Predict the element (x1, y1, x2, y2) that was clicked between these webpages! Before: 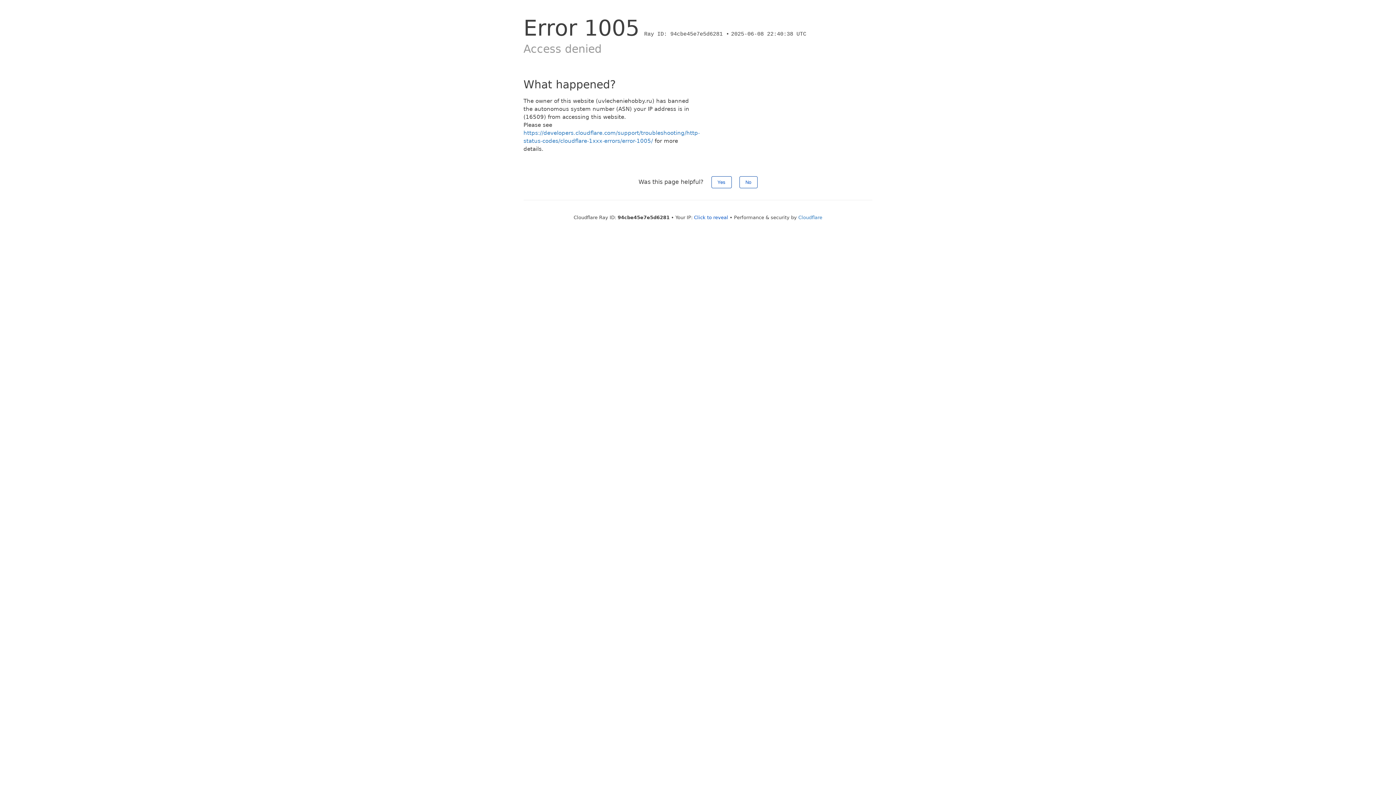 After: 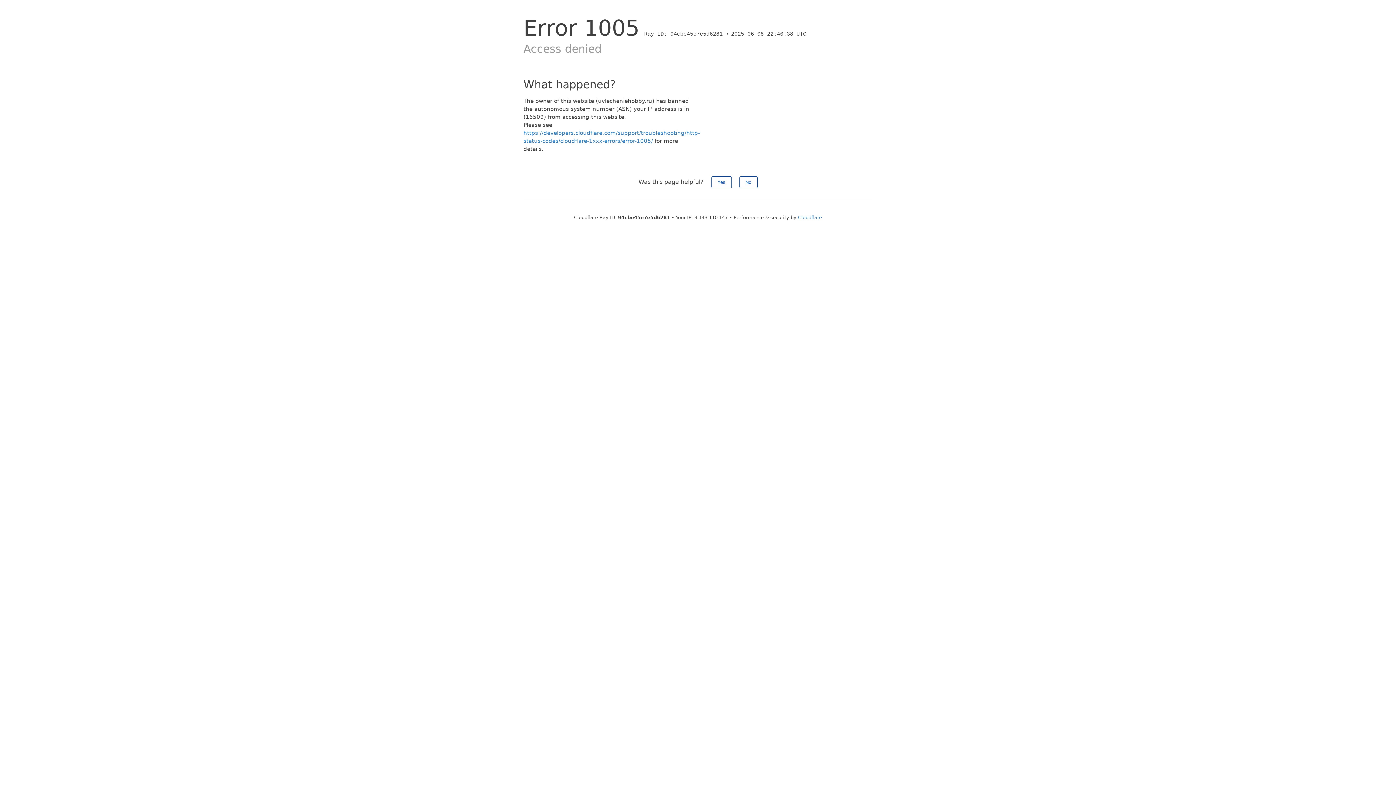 Action: label: Click to reveal bbox: (694, 214, 728, 220)